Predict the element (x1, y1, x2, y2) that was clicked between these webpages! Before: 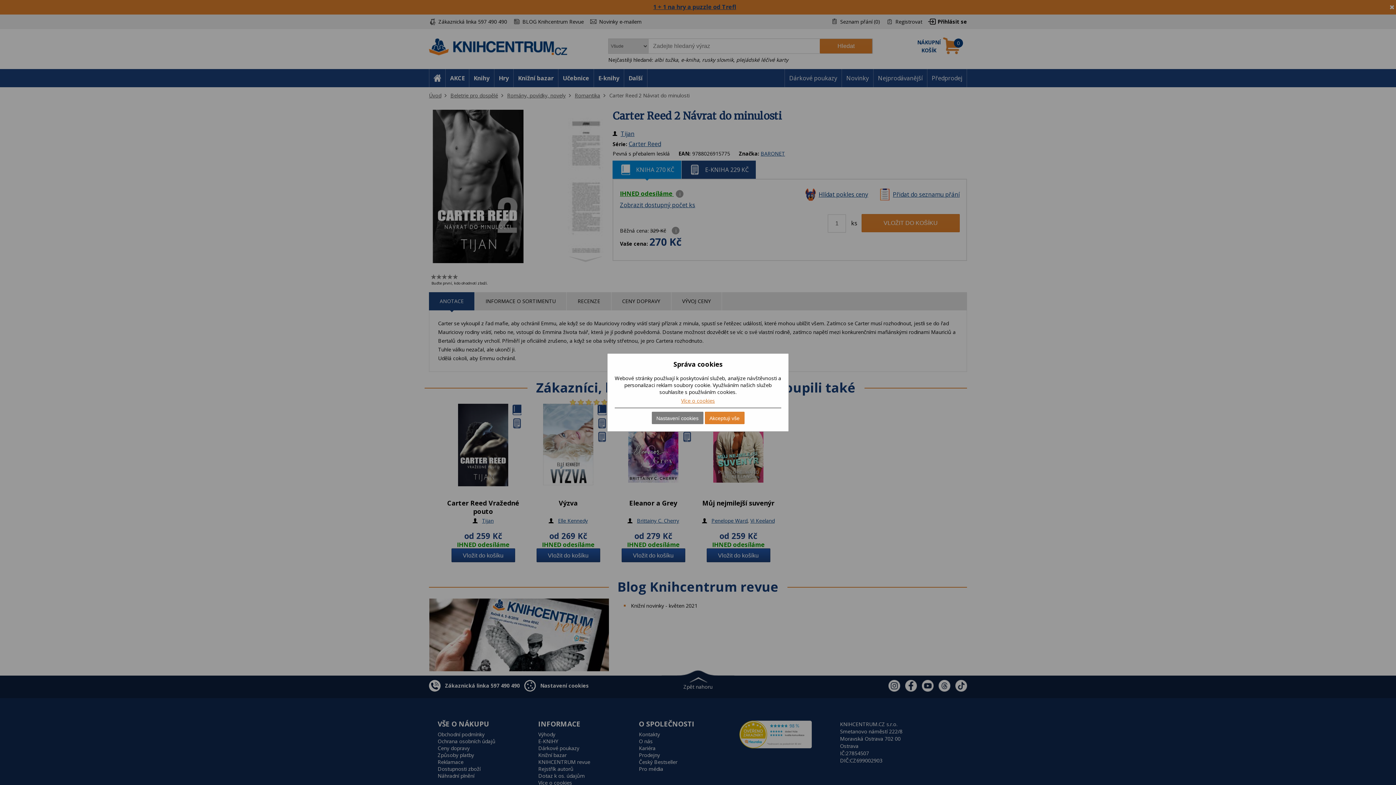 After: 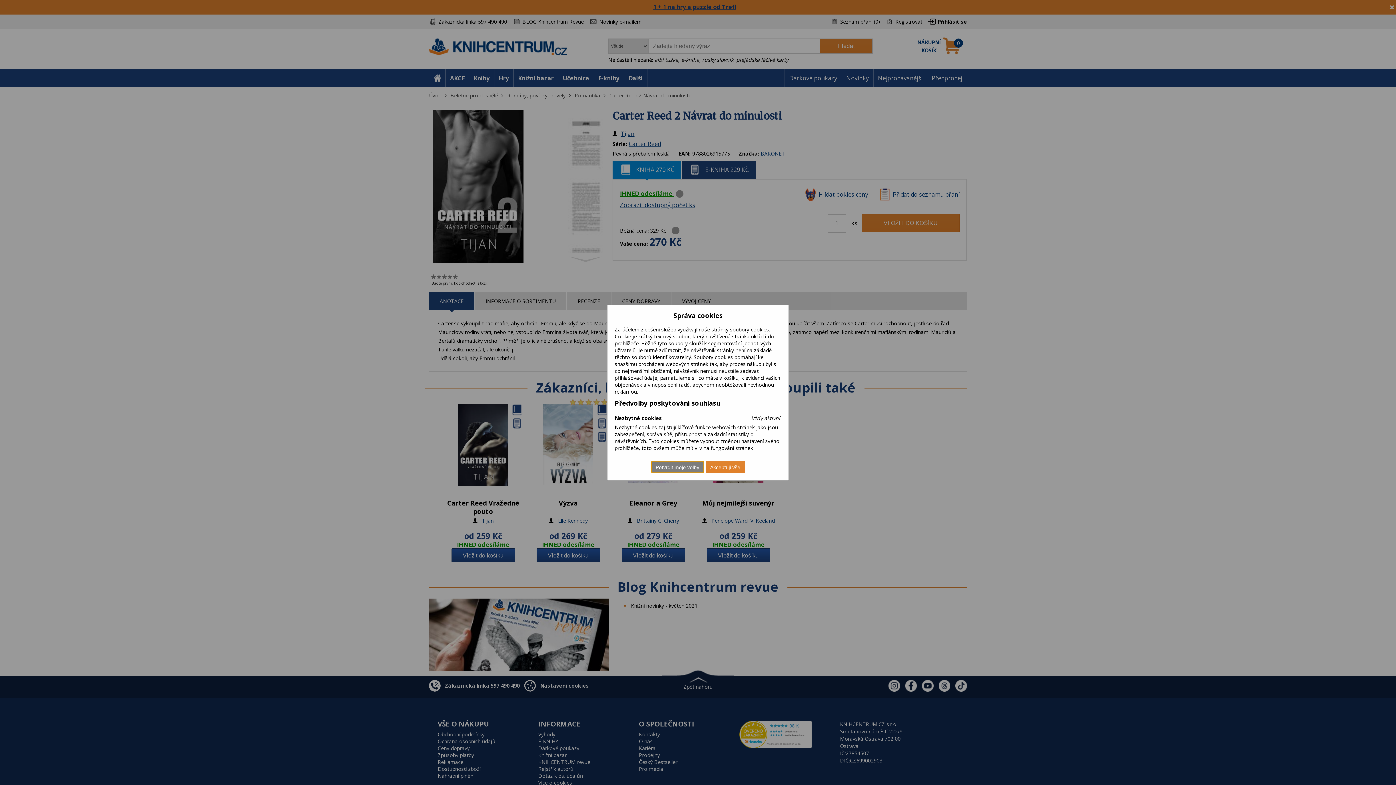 Action: bbox: (651, 412, 703, 424) label: Nastavení cookies